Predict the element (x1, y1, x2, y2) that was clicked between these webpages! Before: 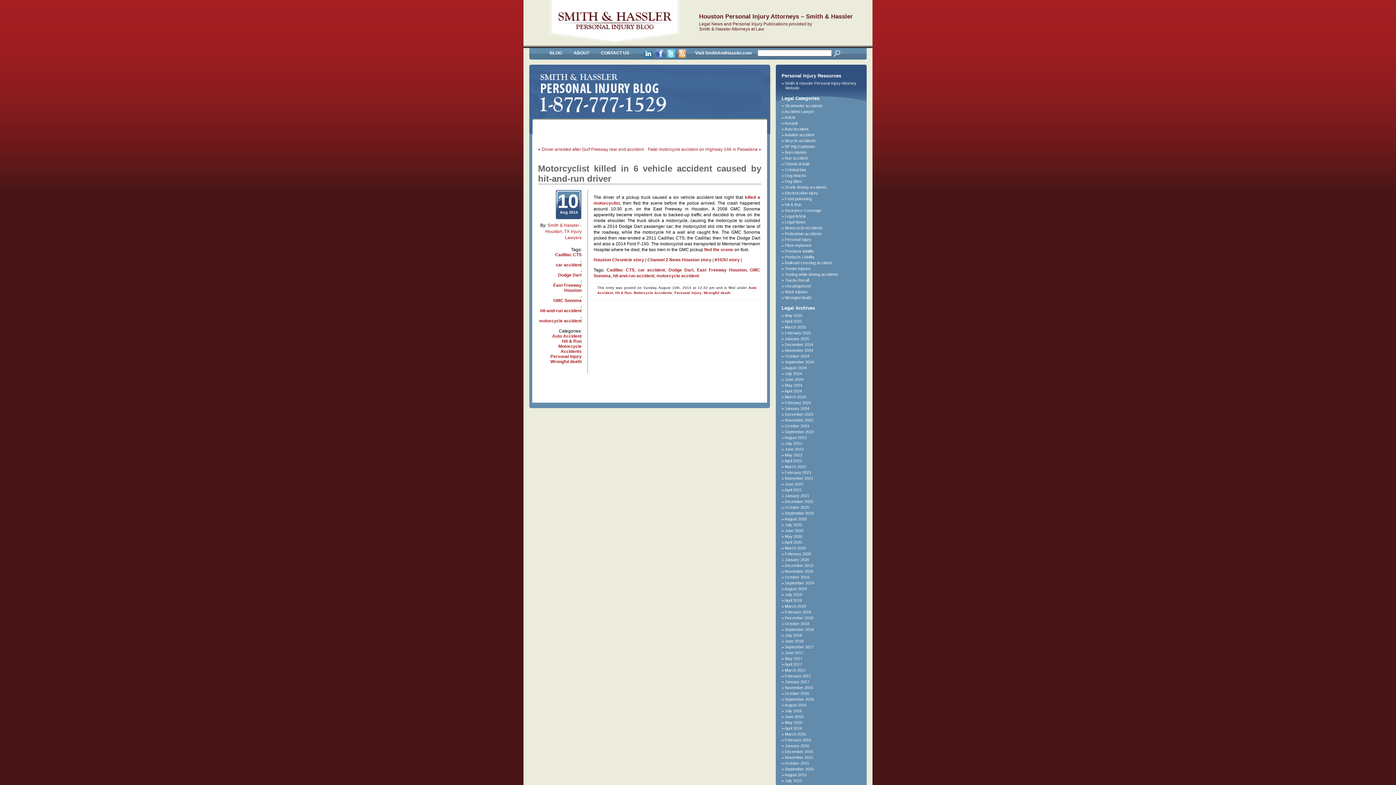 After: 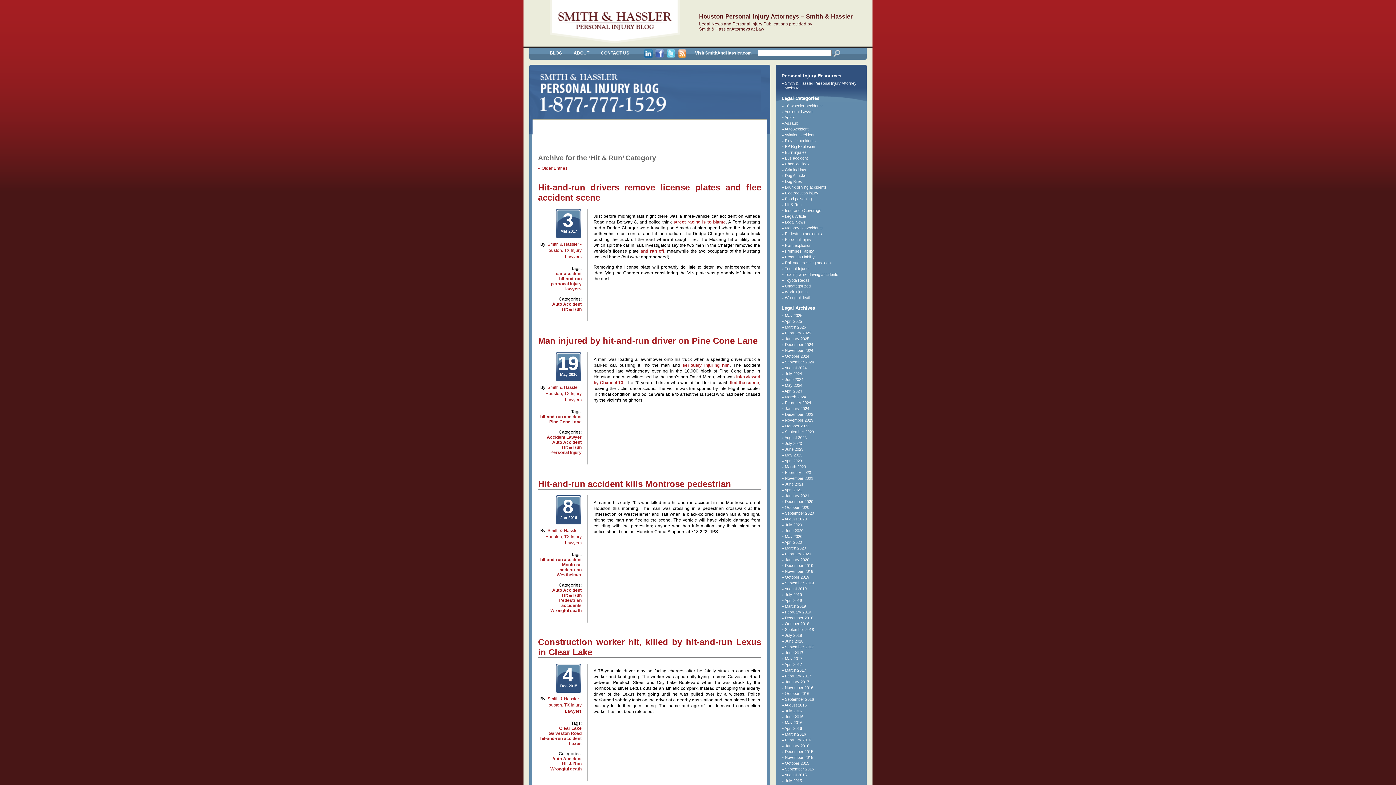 Action: label: Hit & Run bbox: (785, 202, 801, 206)